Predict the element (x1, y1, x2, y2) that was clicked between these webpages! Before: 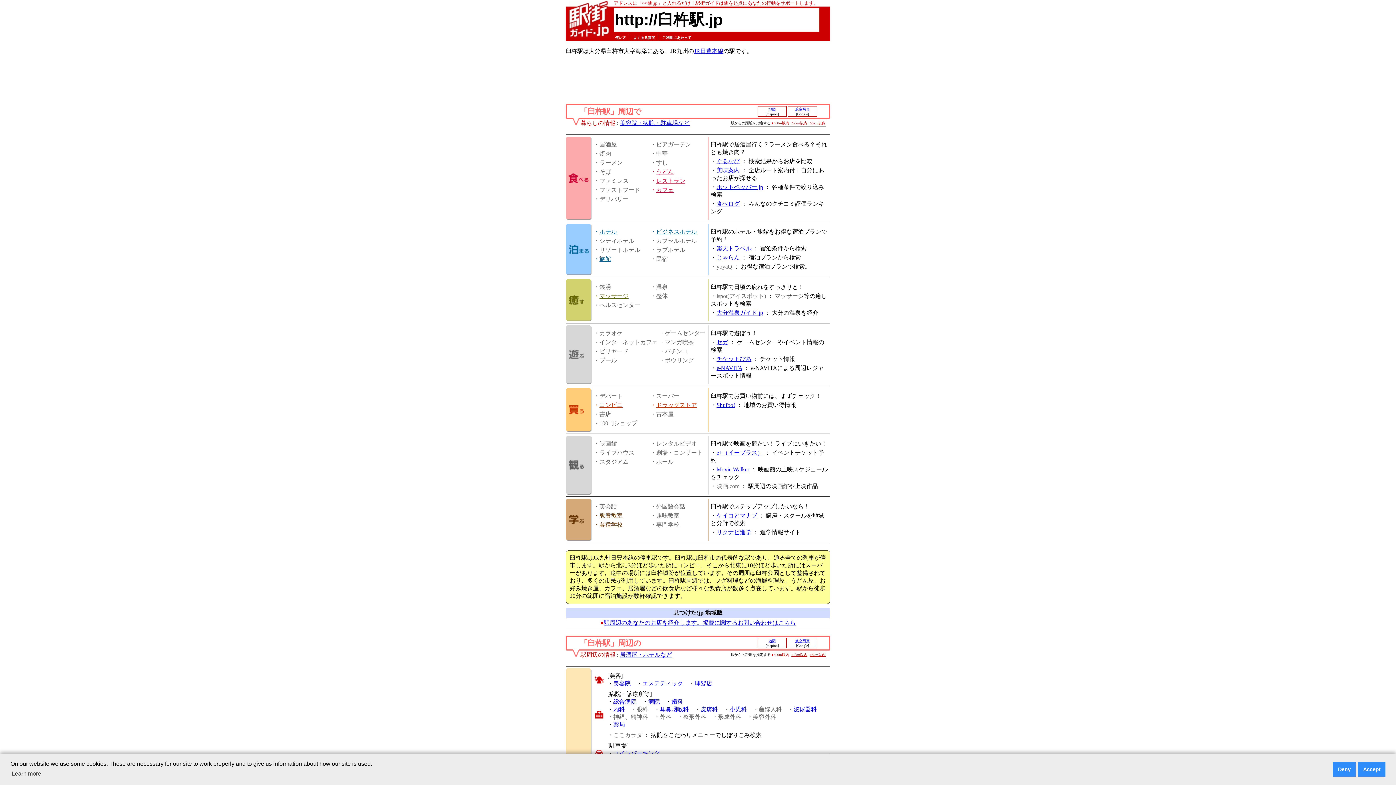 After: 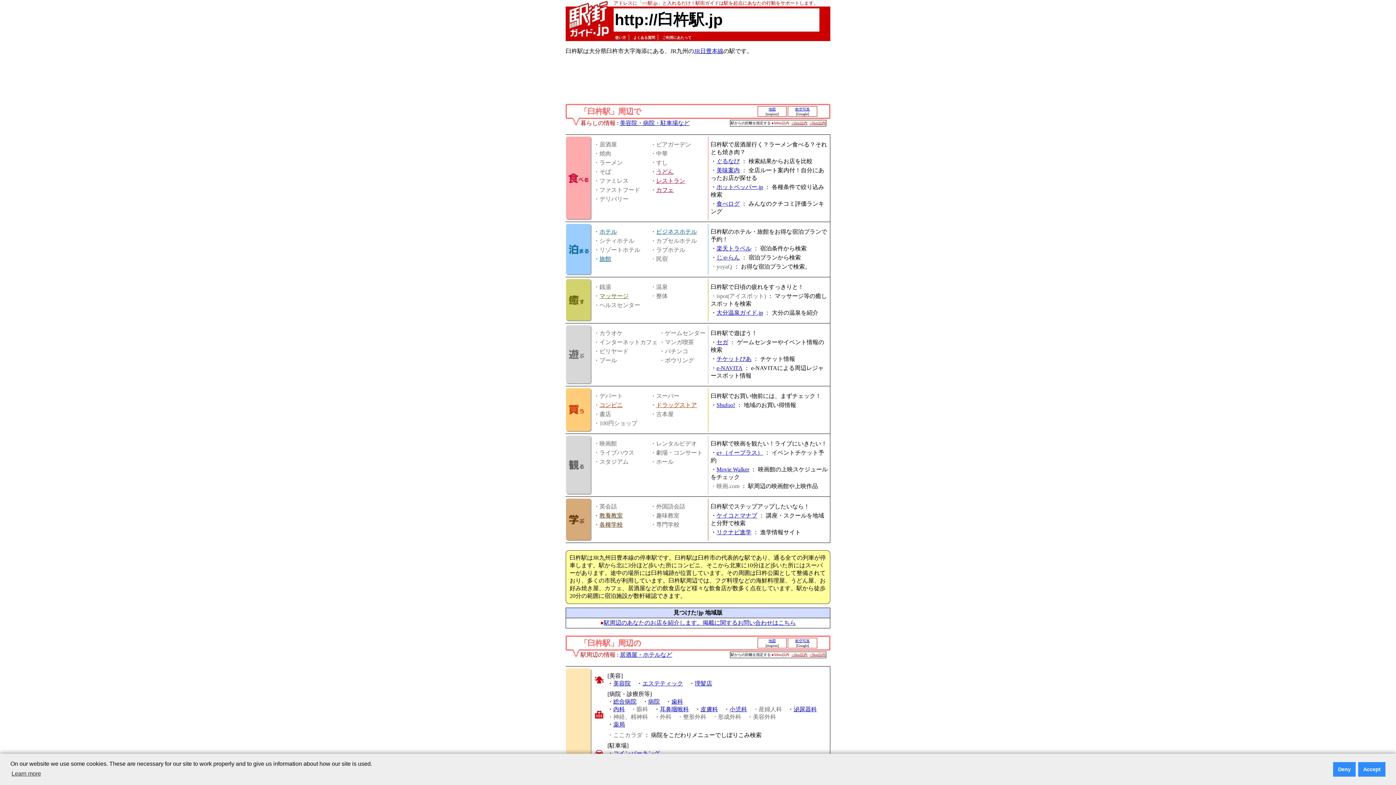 Action: bbox: (694, 680, 712, 686) label: 理髪店